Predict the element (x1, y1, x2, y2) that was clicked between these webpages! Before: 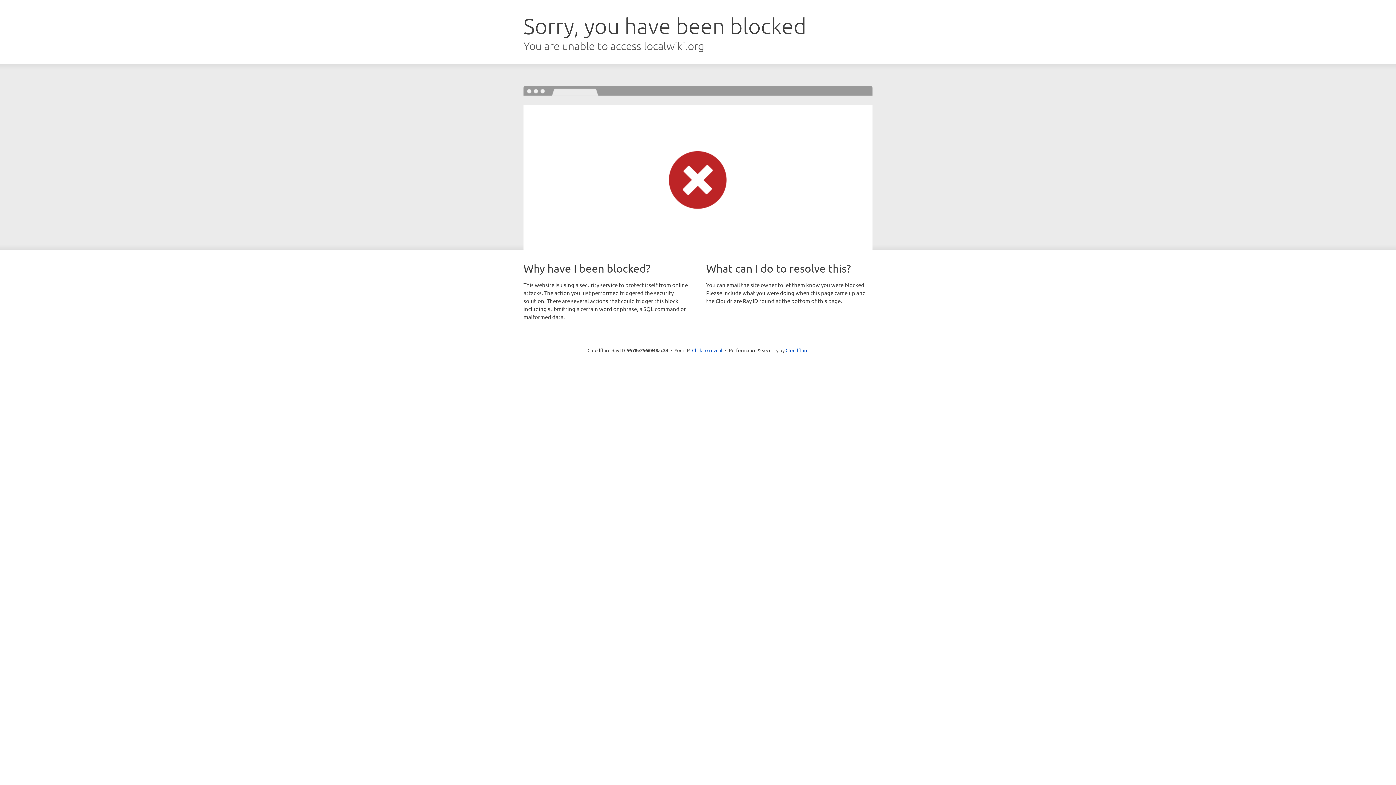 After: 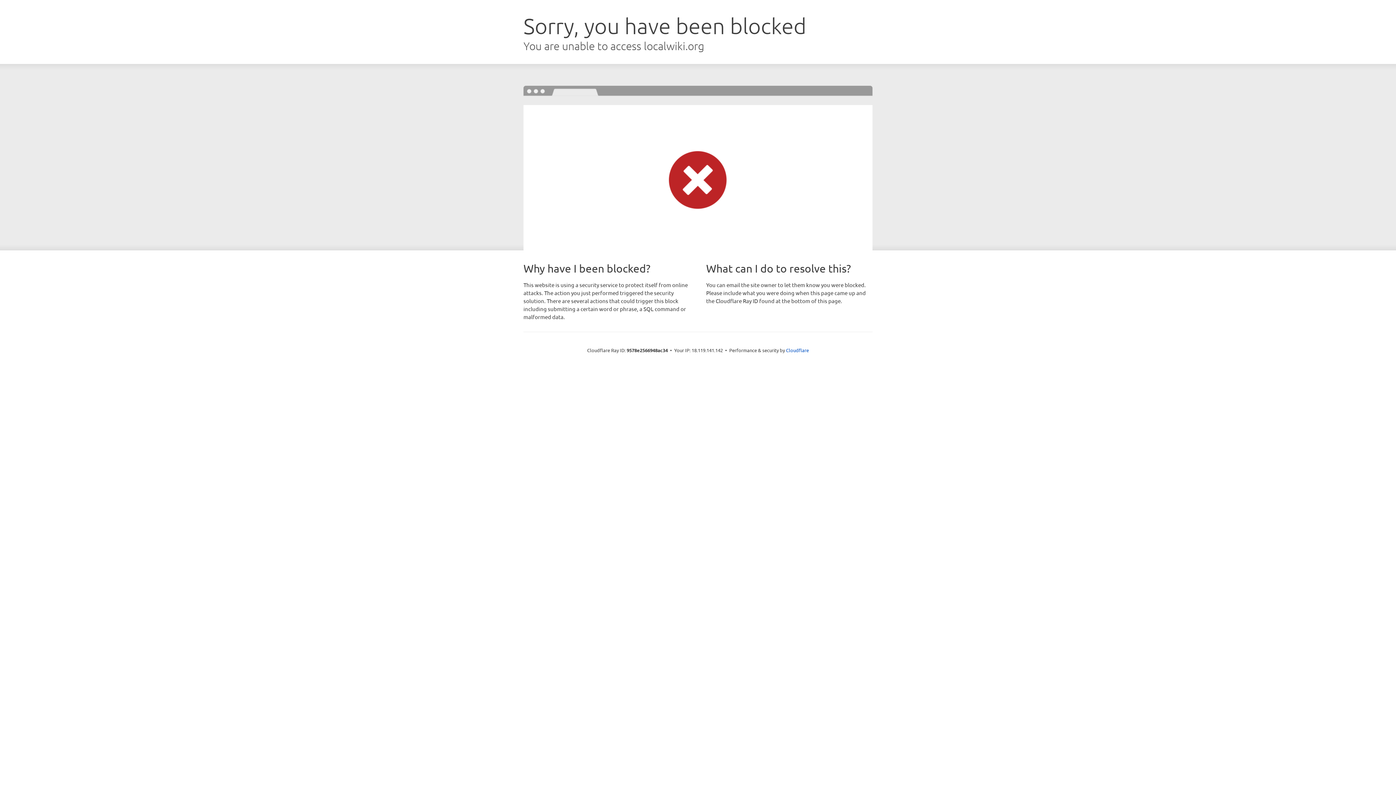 Action: label: Click to reveal bbox: (692, 346, 722, 353)